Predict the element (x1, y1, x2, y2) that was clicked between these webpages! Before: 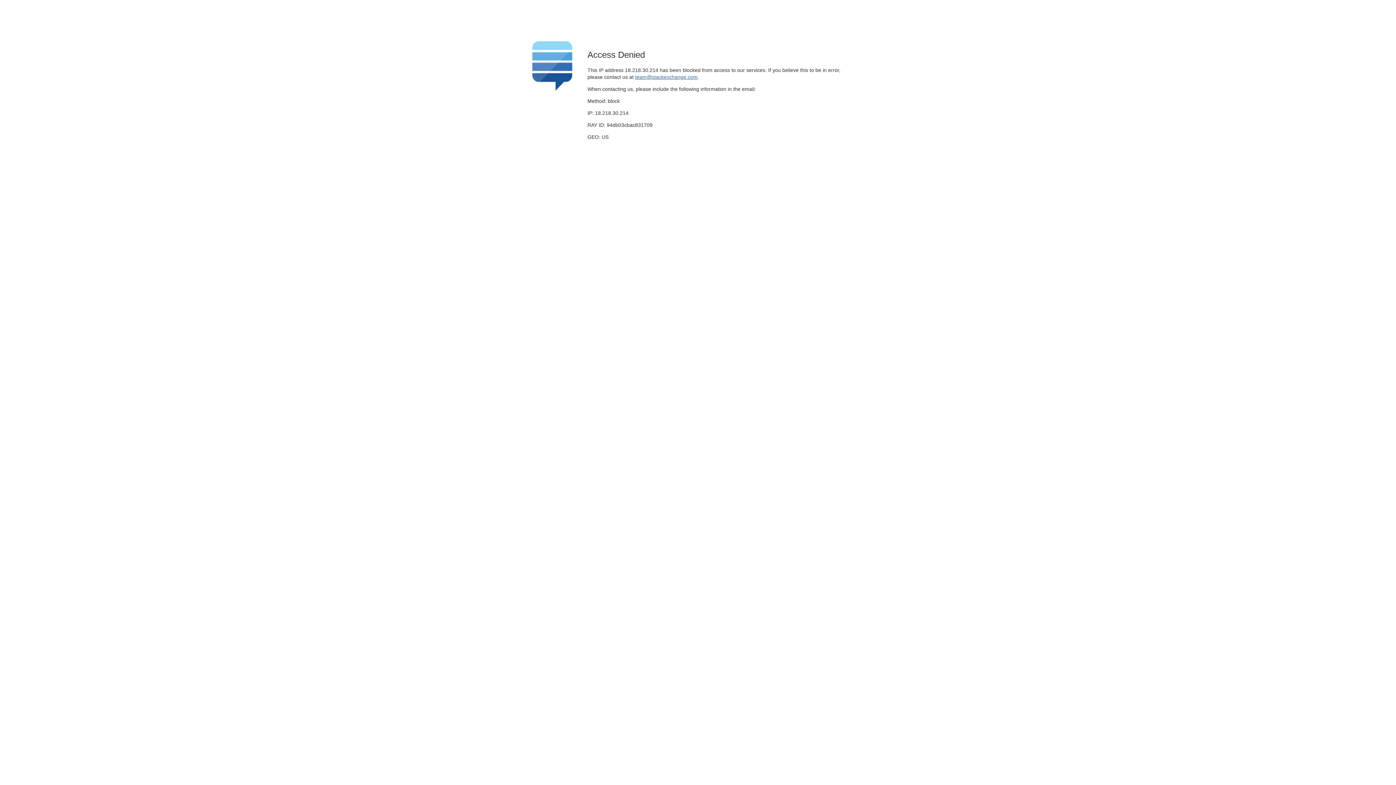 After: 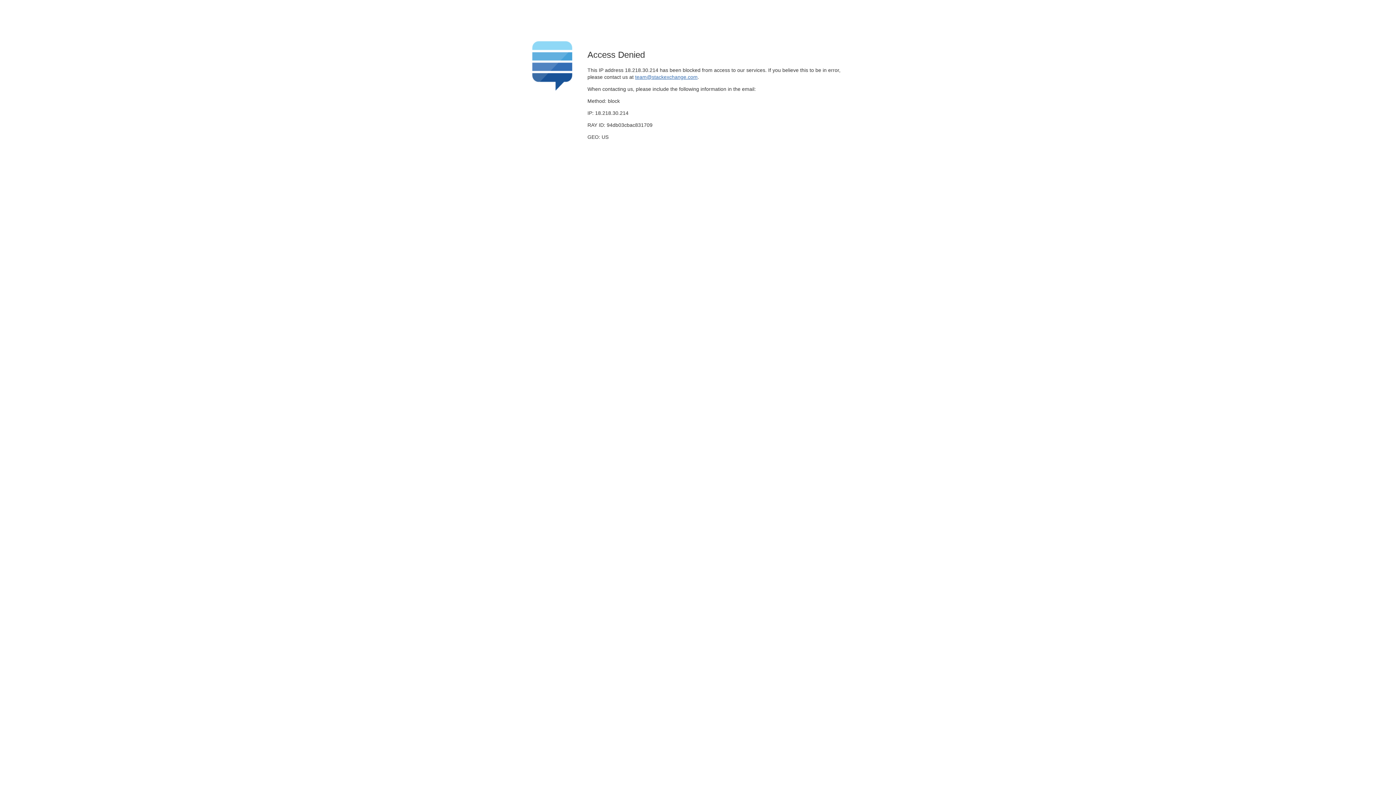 Action: label: team@stackexchange.com bbox: (635, 74, 697, 79)